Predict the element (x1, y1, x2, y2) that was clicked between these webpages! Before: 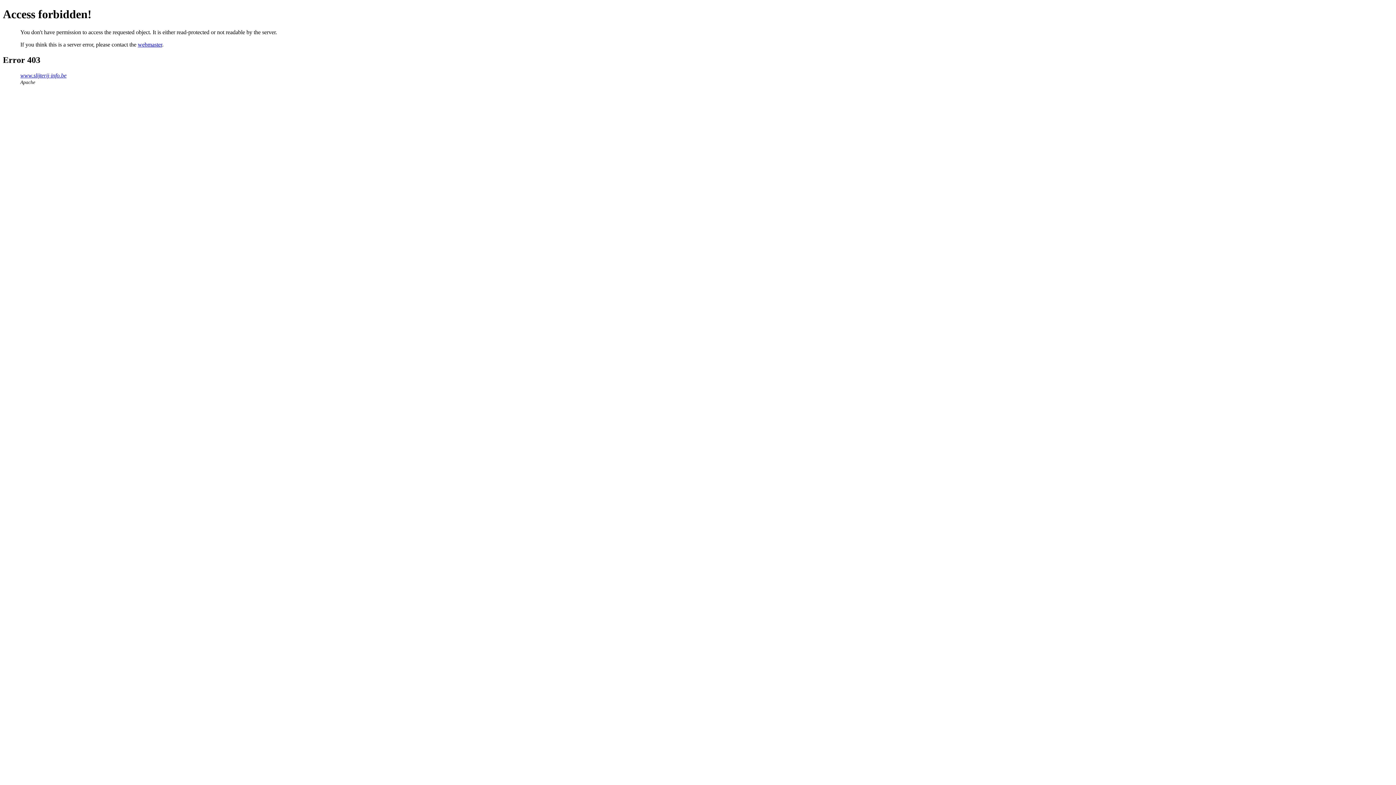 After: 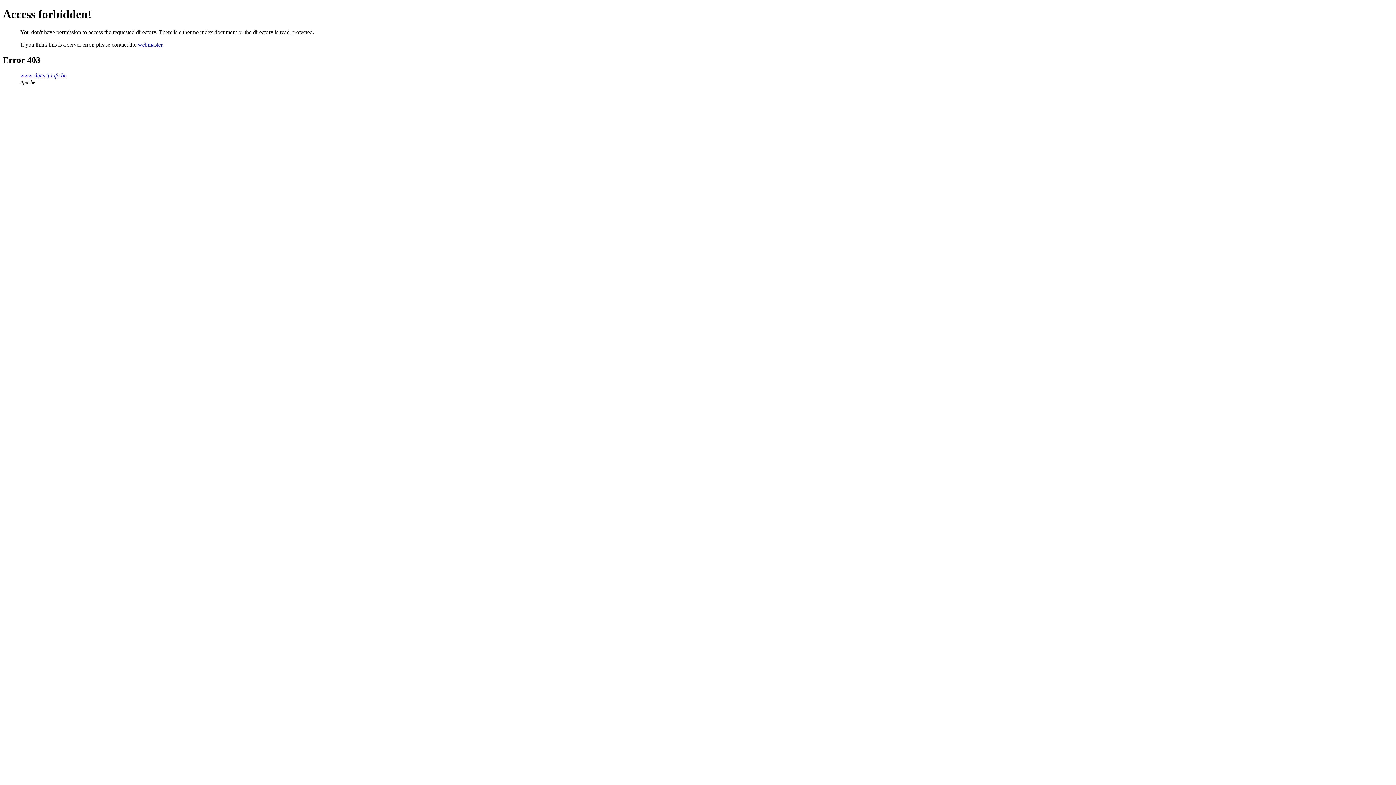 Action: label: www.slijterij-info.be bbox: (20, 72, 66, 78)